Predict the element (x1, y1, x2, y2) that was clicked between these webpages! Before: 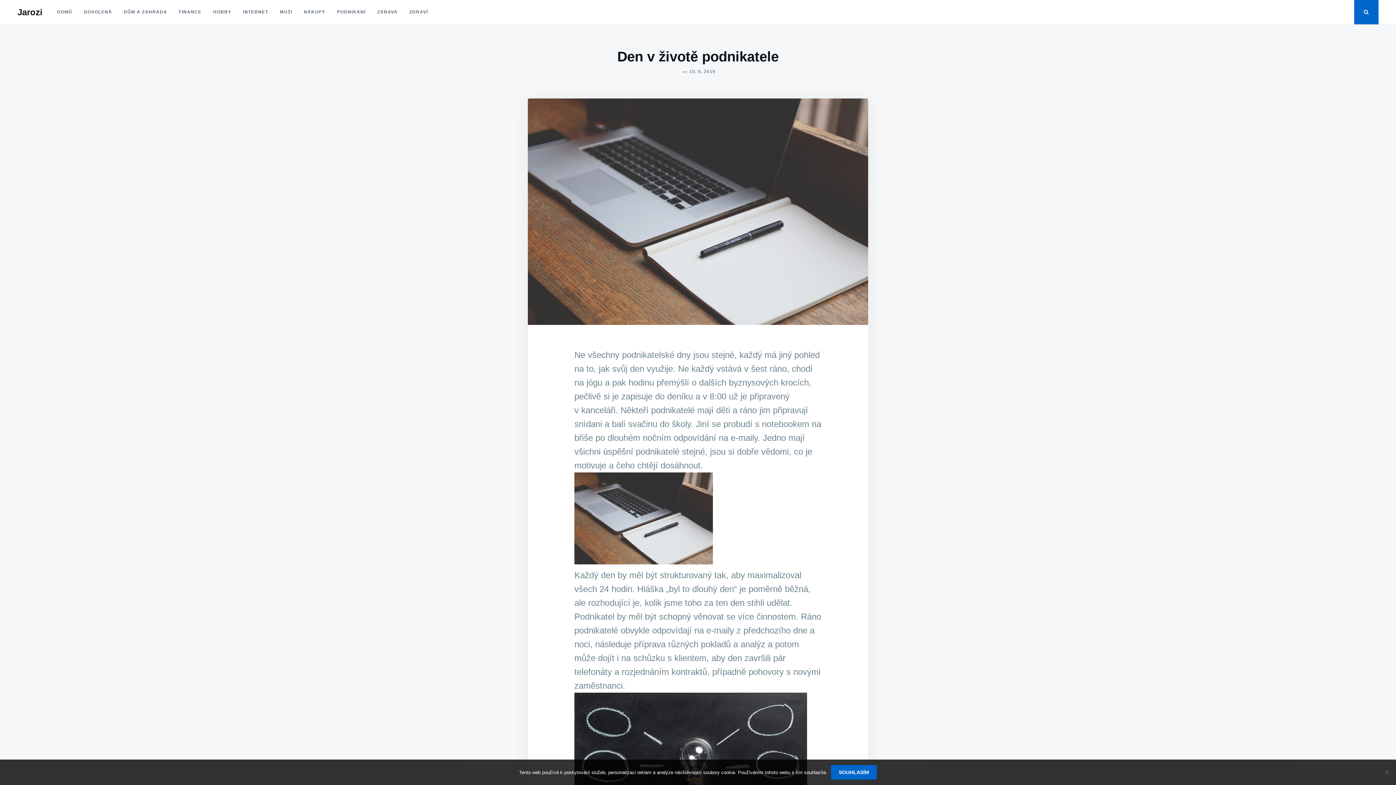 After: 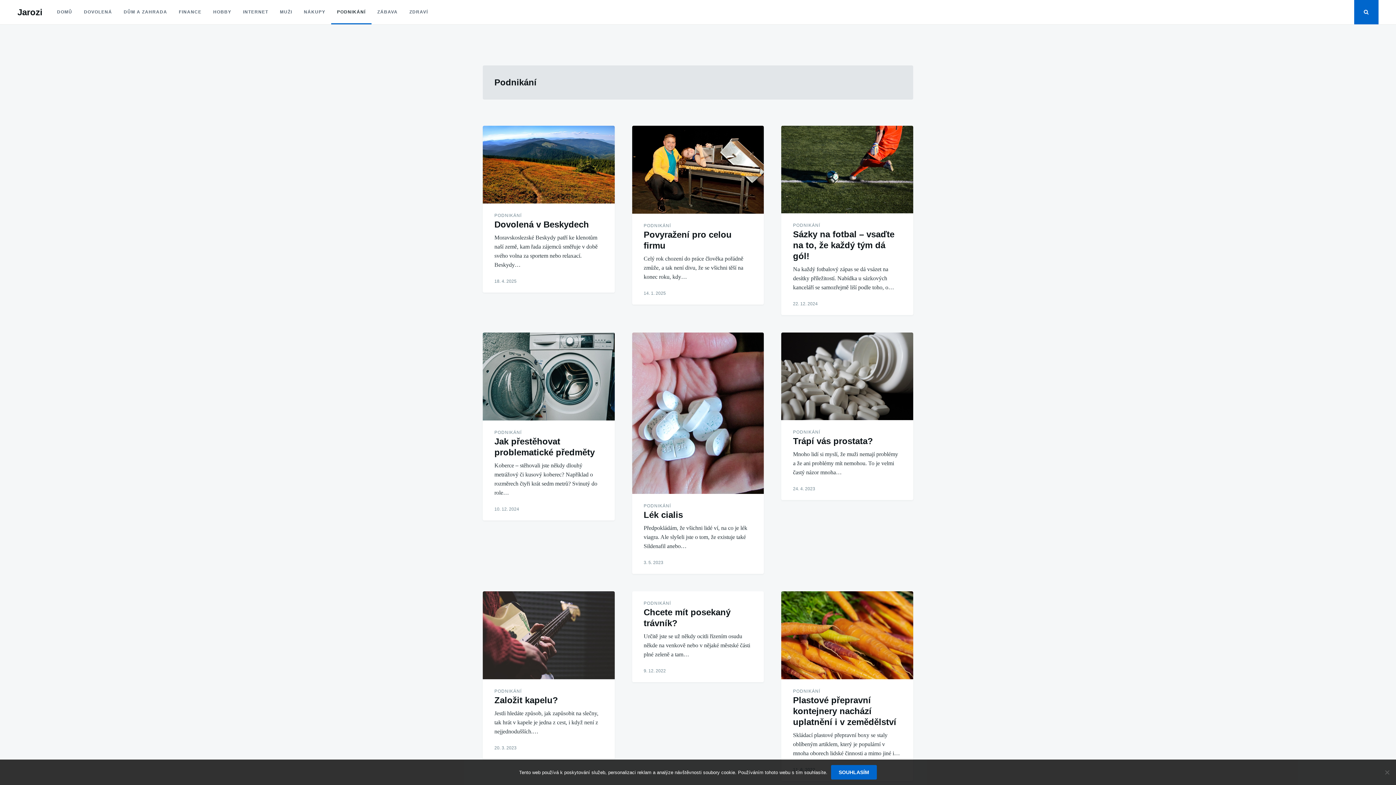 Action: bbox: (331, 0, 371, 24) label: PODNIKÁNÍ